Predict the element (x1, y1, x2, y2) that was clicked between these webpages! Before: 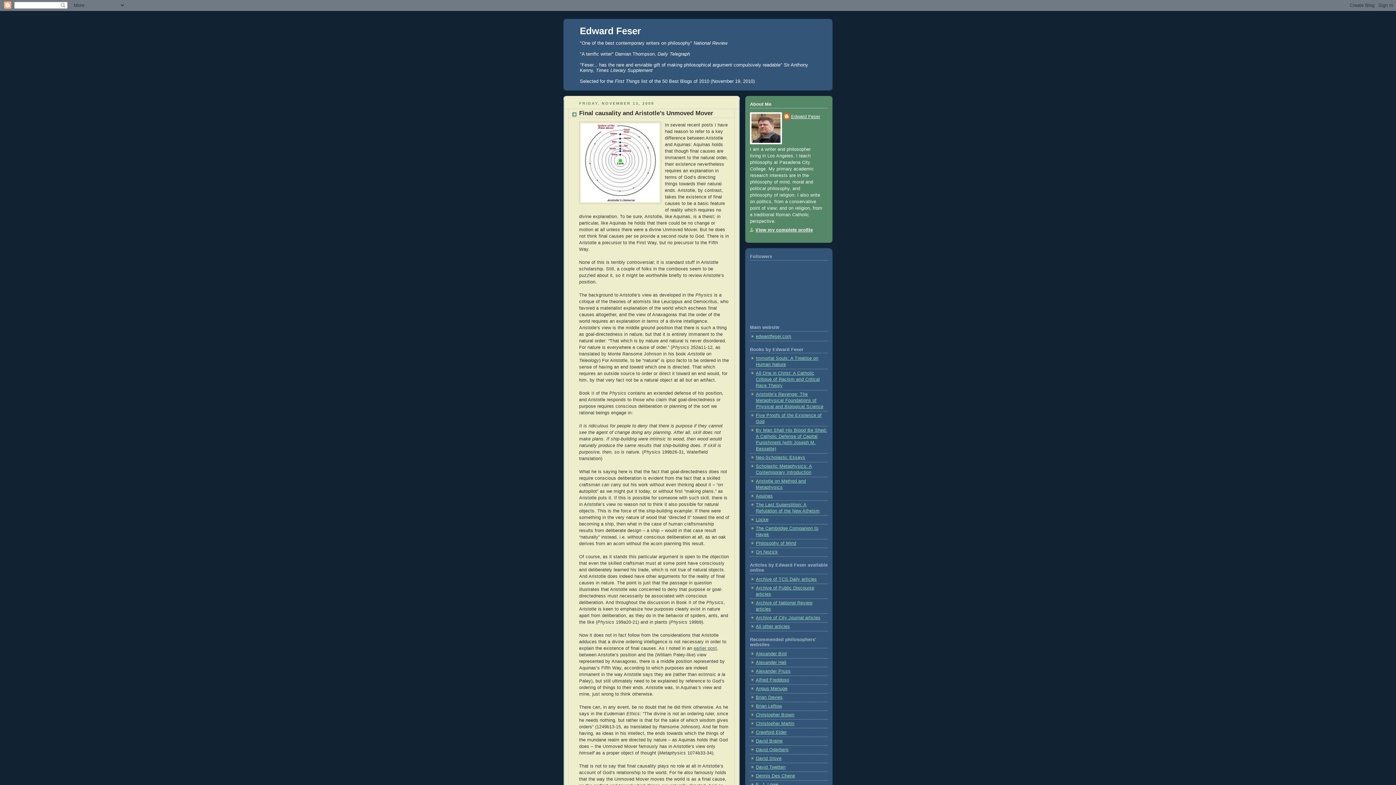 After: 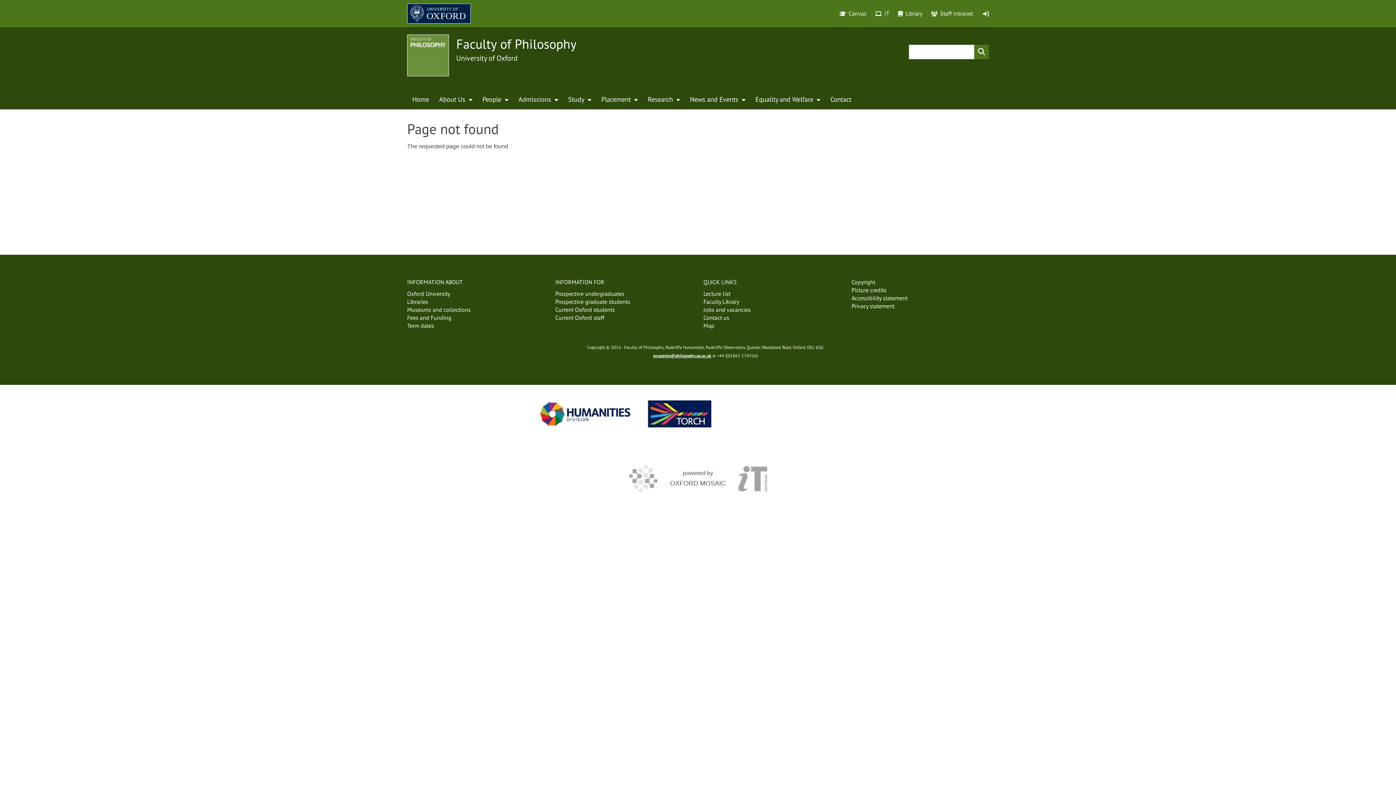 Action: bbox: (756, 703, 782, 708) label: Brian Leftow